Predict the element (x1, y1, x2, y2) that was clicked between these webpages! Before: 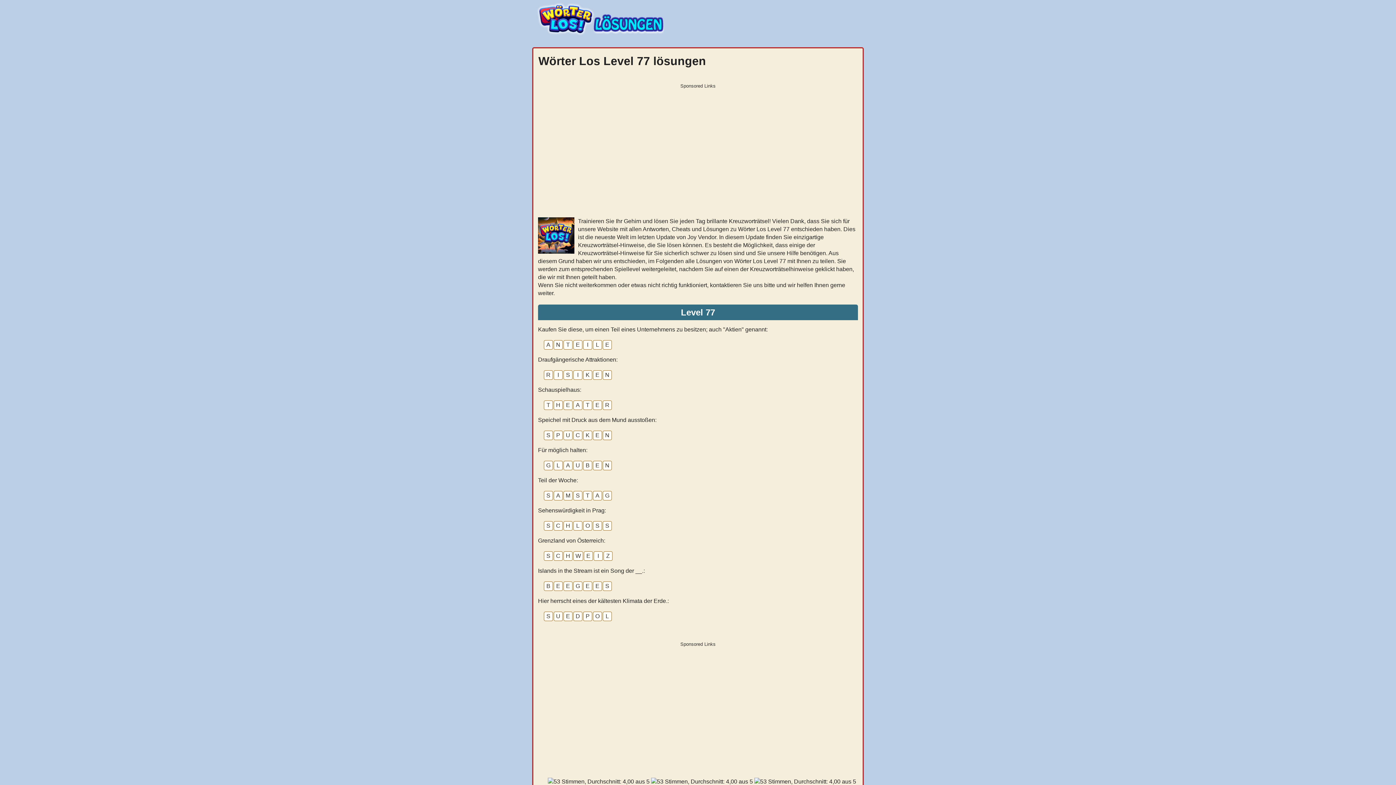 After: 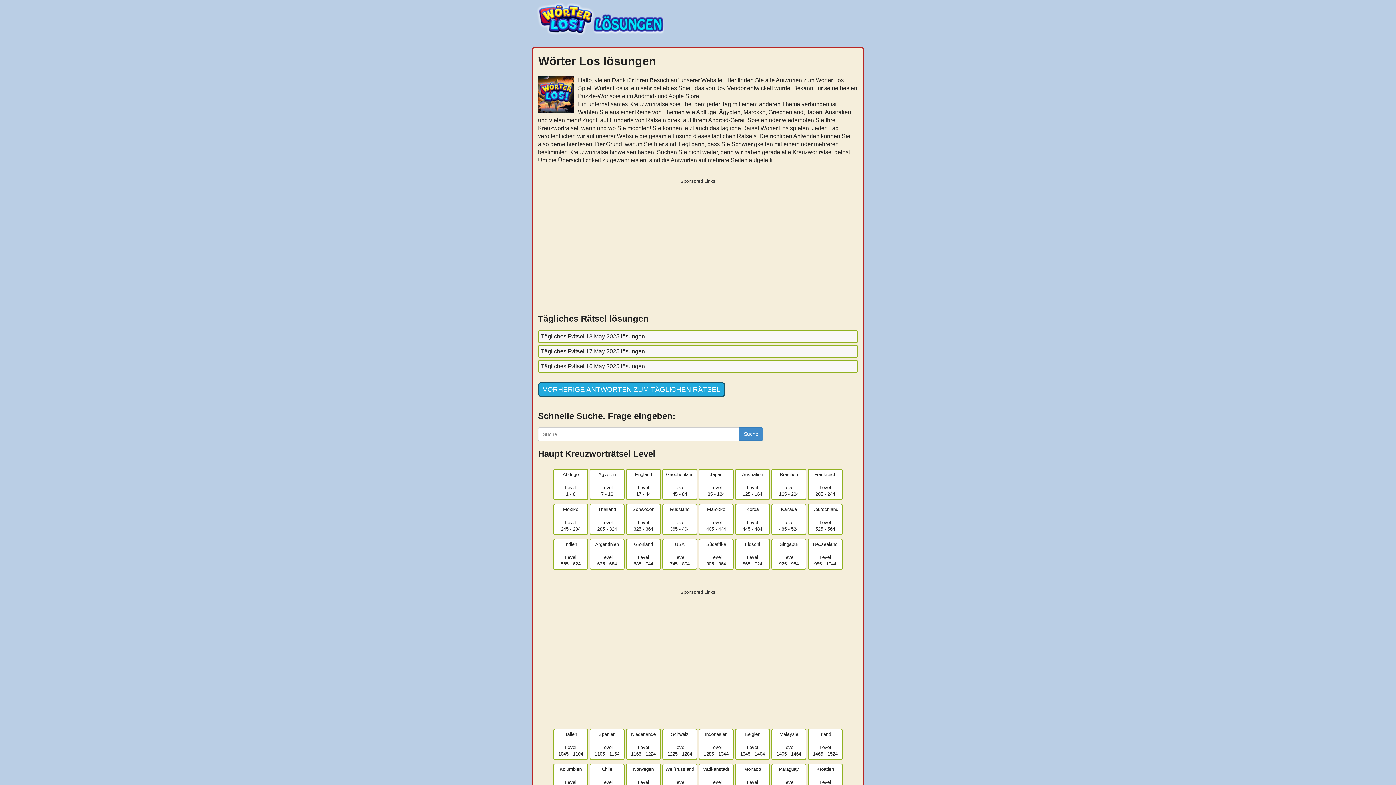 Action: bbox: (536, 1, 860, 45)